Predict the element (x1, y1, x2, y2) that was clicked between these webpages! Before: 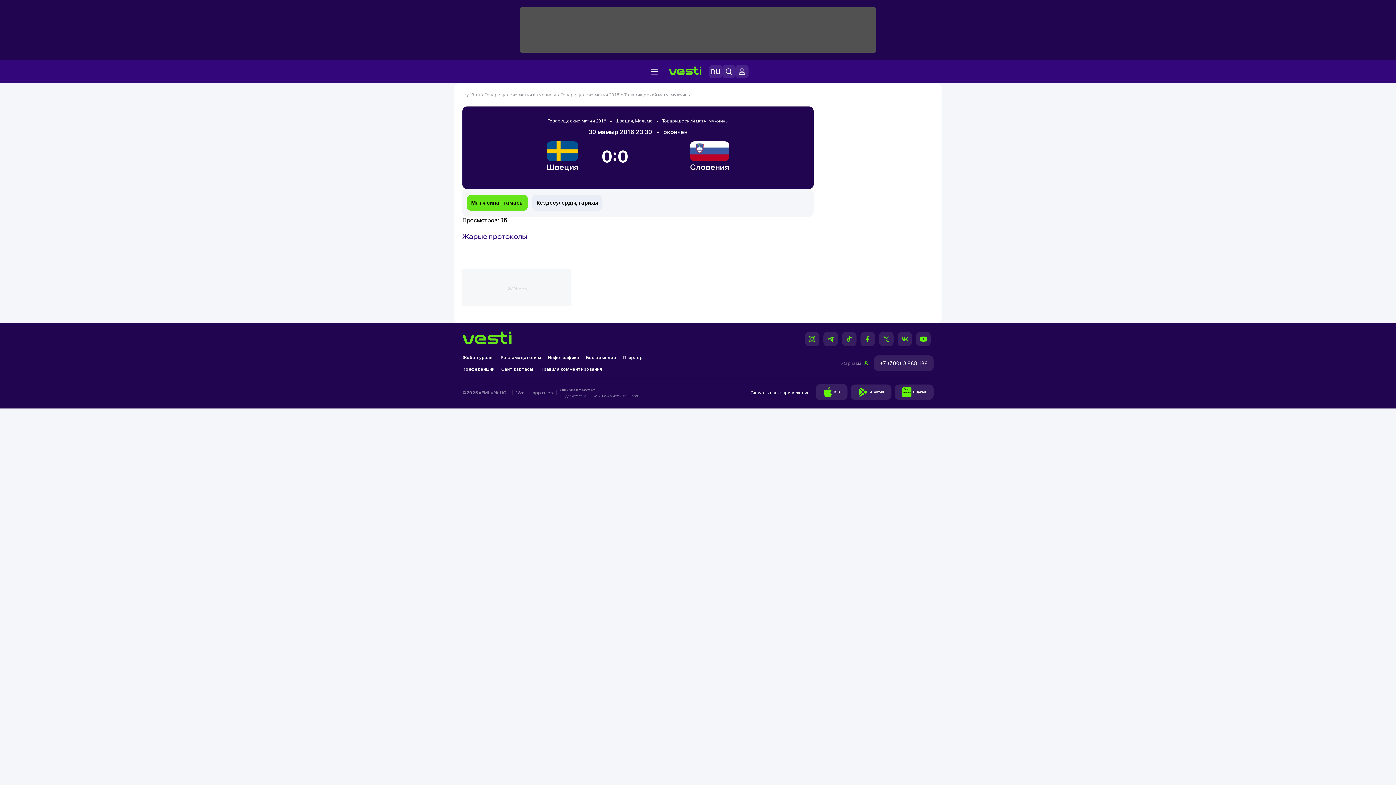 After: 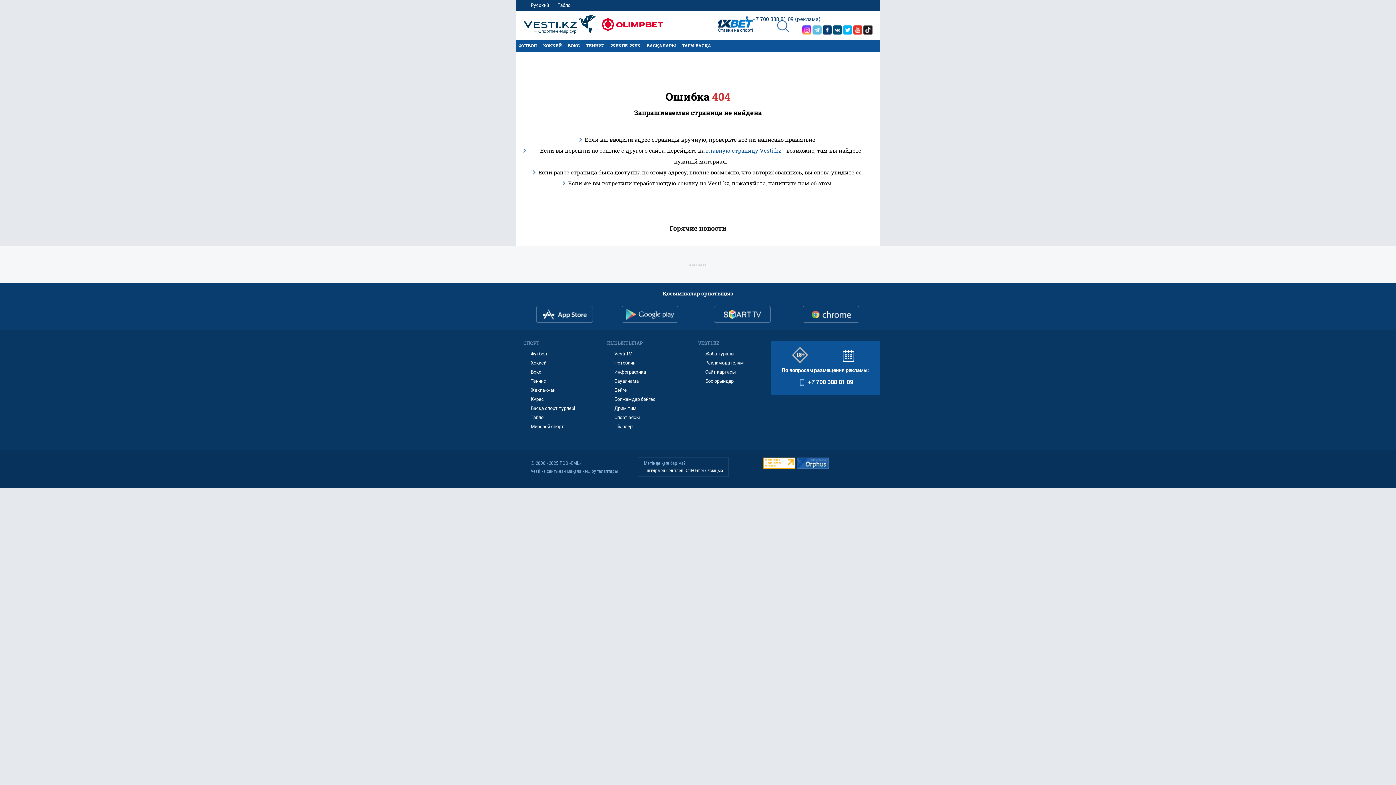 Action: label: Правила комментирования bbox: (540, 366, 602, 372)